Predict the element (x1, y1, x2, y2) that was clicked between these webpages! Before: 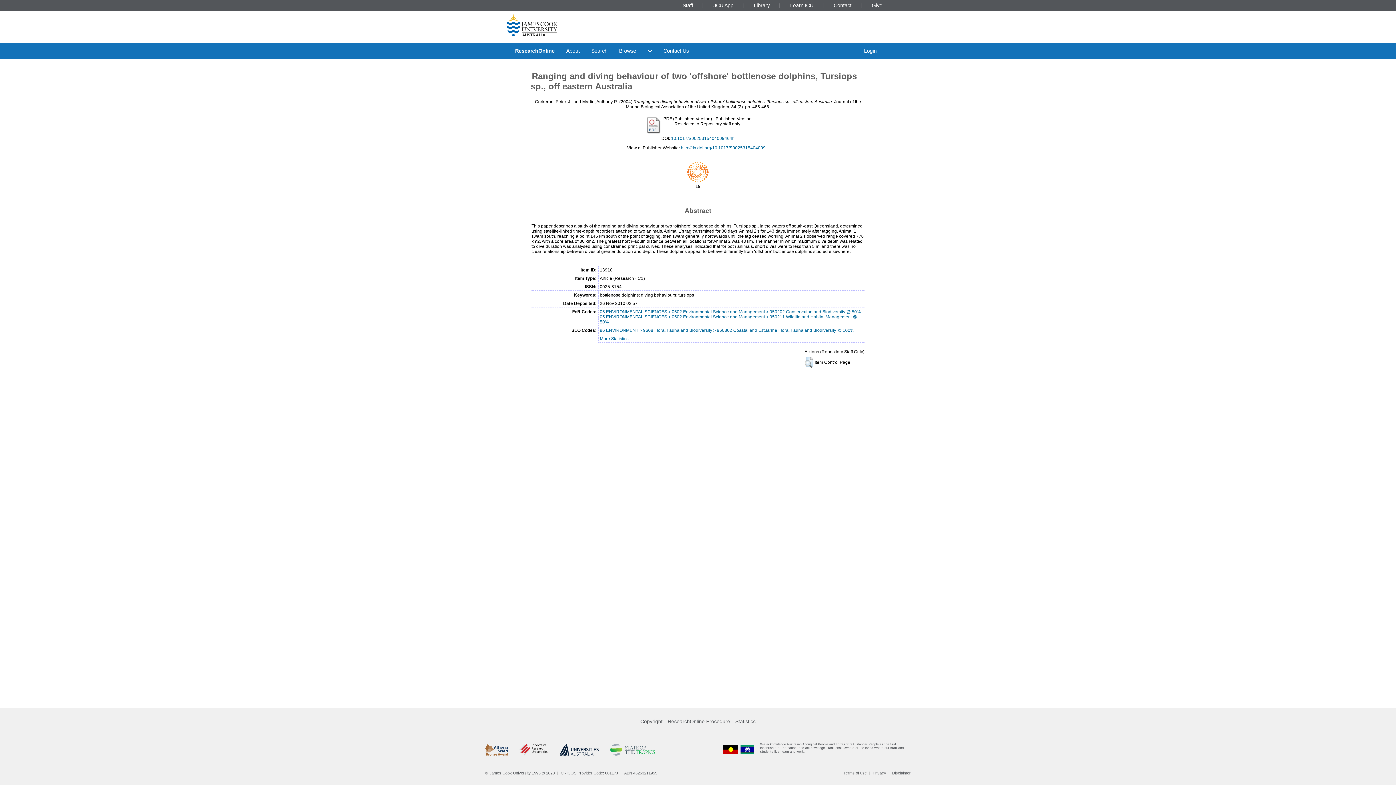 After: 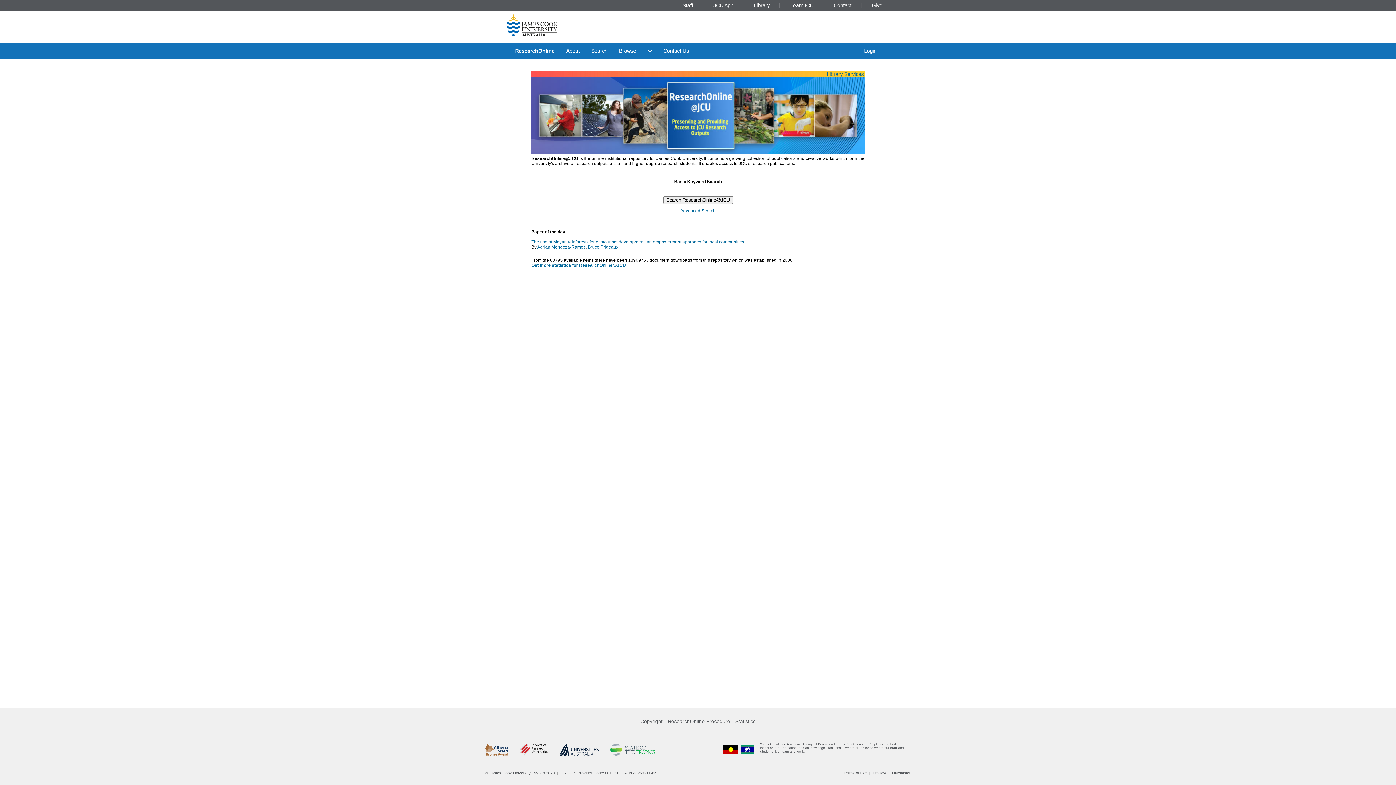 Action: label: ResearchOnline bbox: (509, 42, 560, 59)